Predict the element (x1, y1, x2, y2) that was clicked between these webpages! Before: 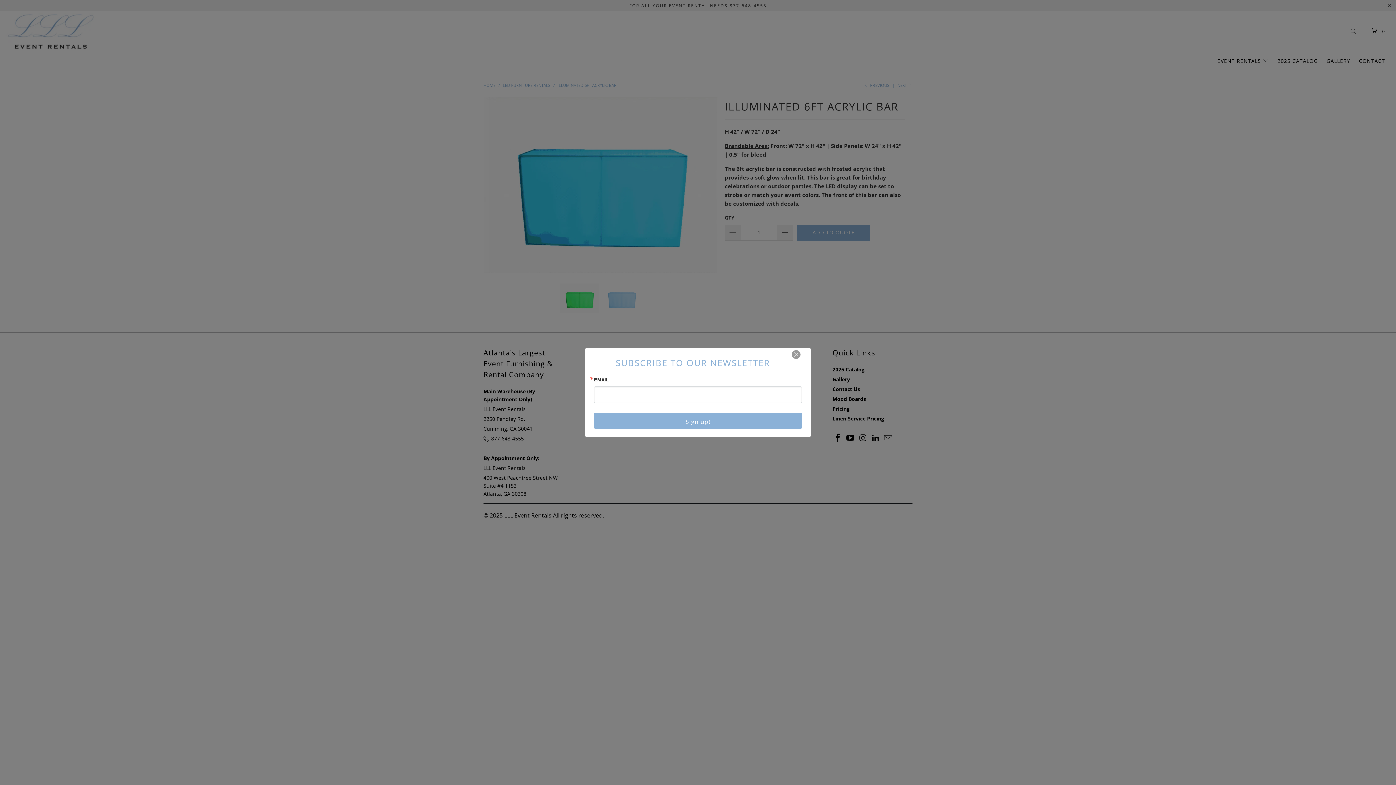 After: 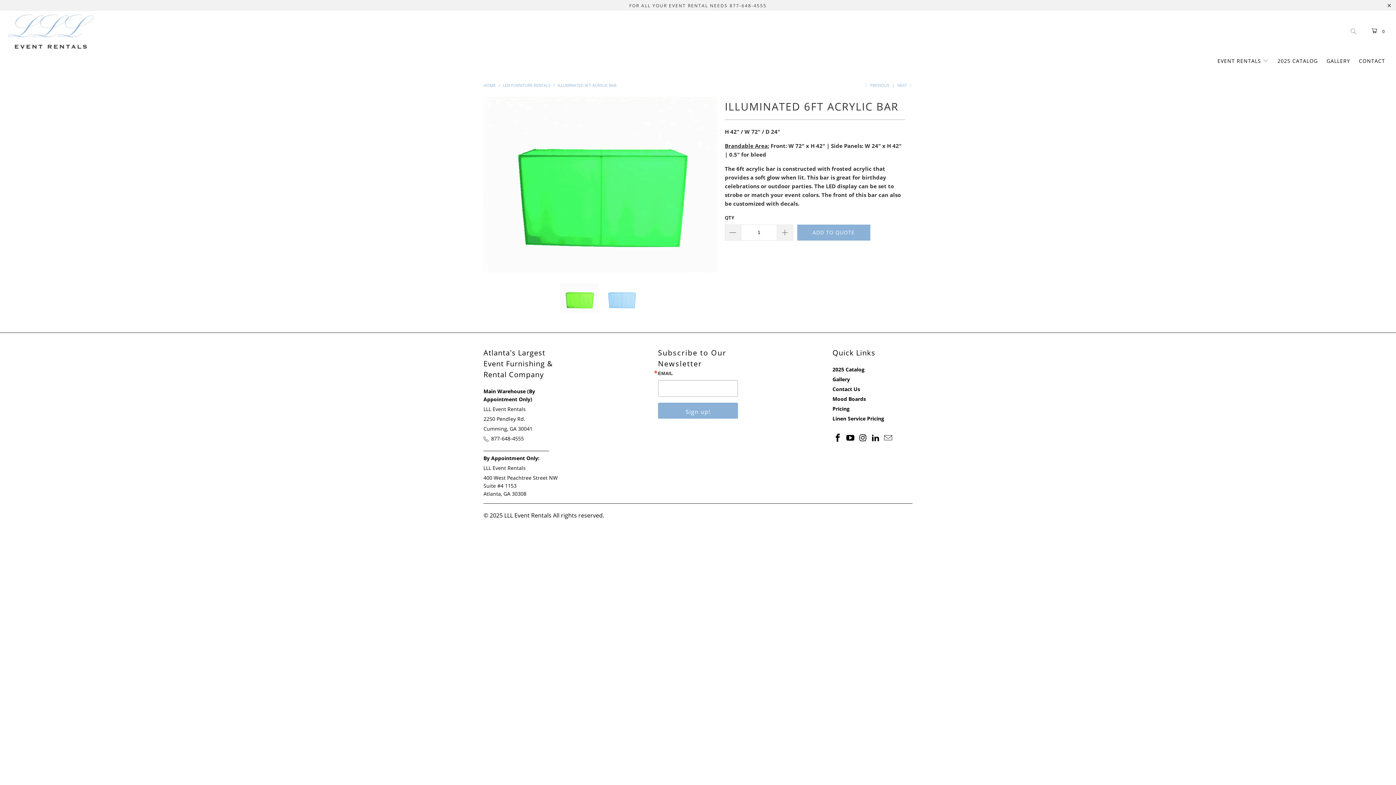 Action: bbox: (794, 351, 808, 367)